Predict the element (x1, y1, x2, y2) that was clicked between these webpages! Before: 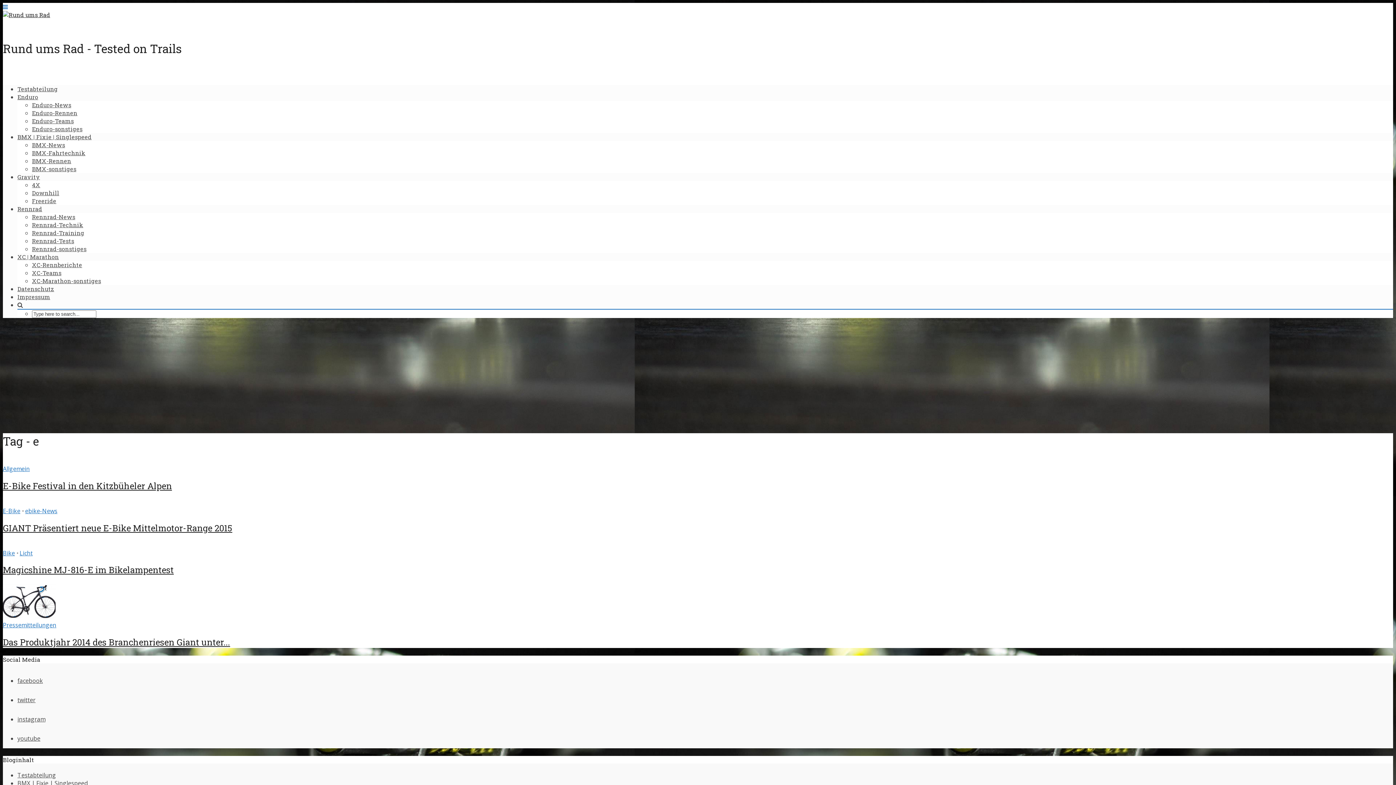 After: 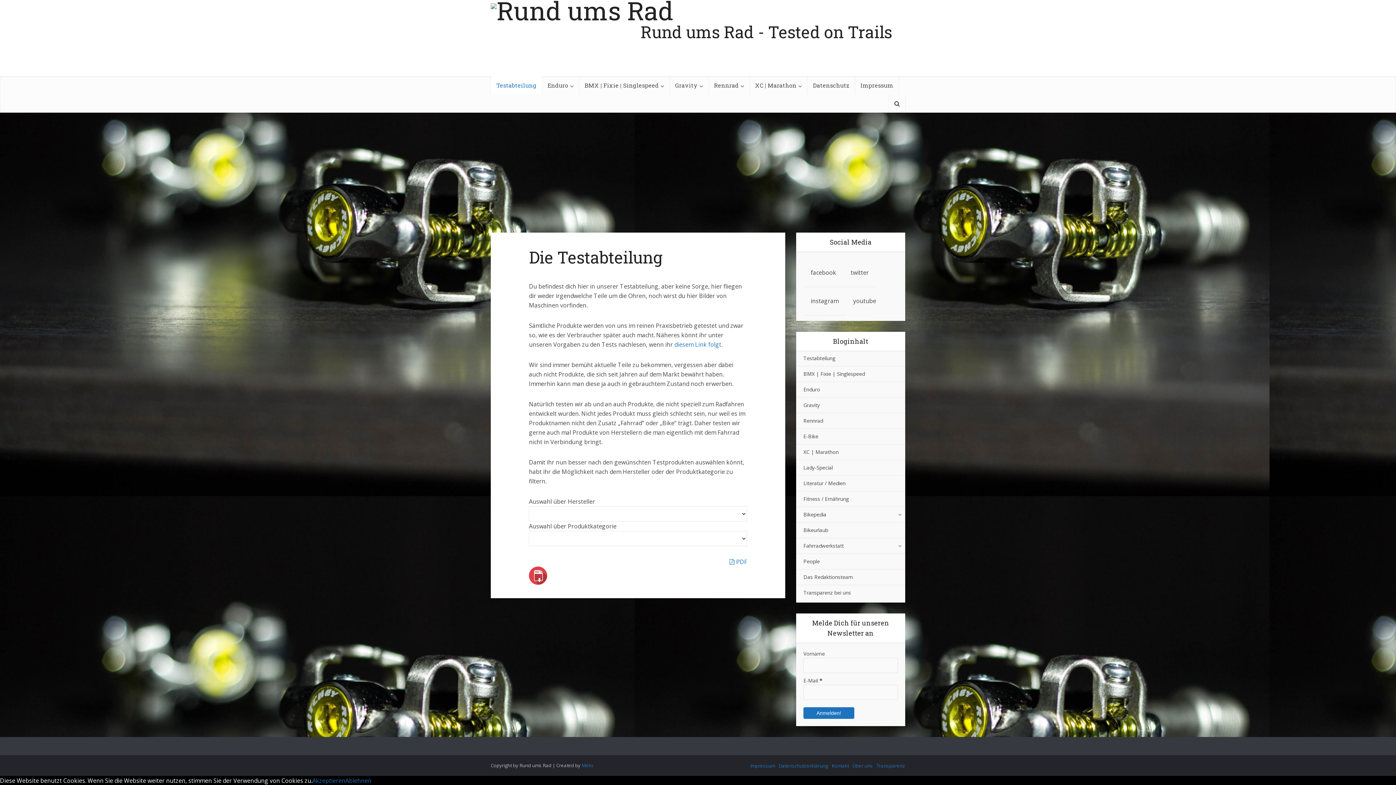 Action: bbox: (17, 771, 56, 779) label: Testabteilung